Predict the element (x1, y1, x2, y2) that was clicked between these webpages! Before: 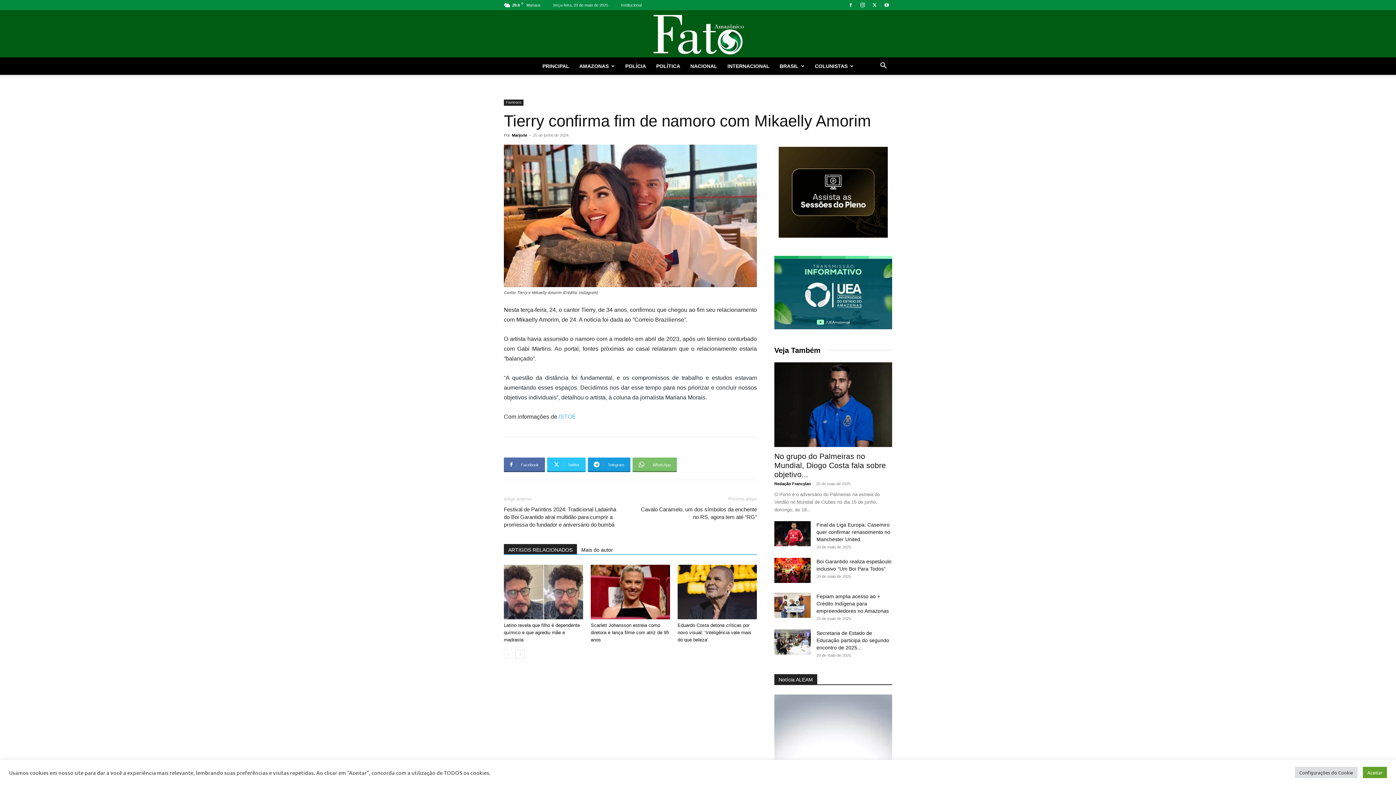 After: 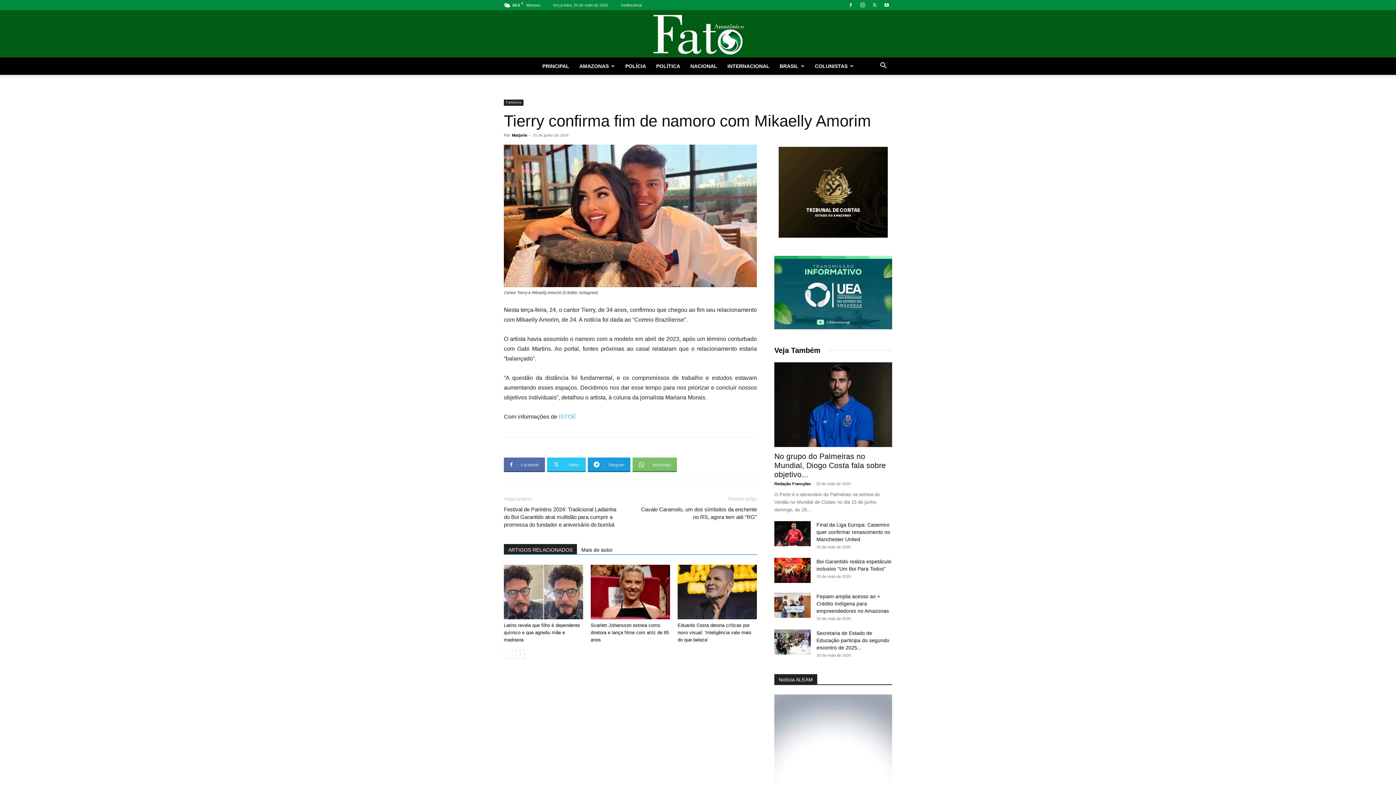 Action: label: Aceitar bbox: (1363, 767, 1387, 778)